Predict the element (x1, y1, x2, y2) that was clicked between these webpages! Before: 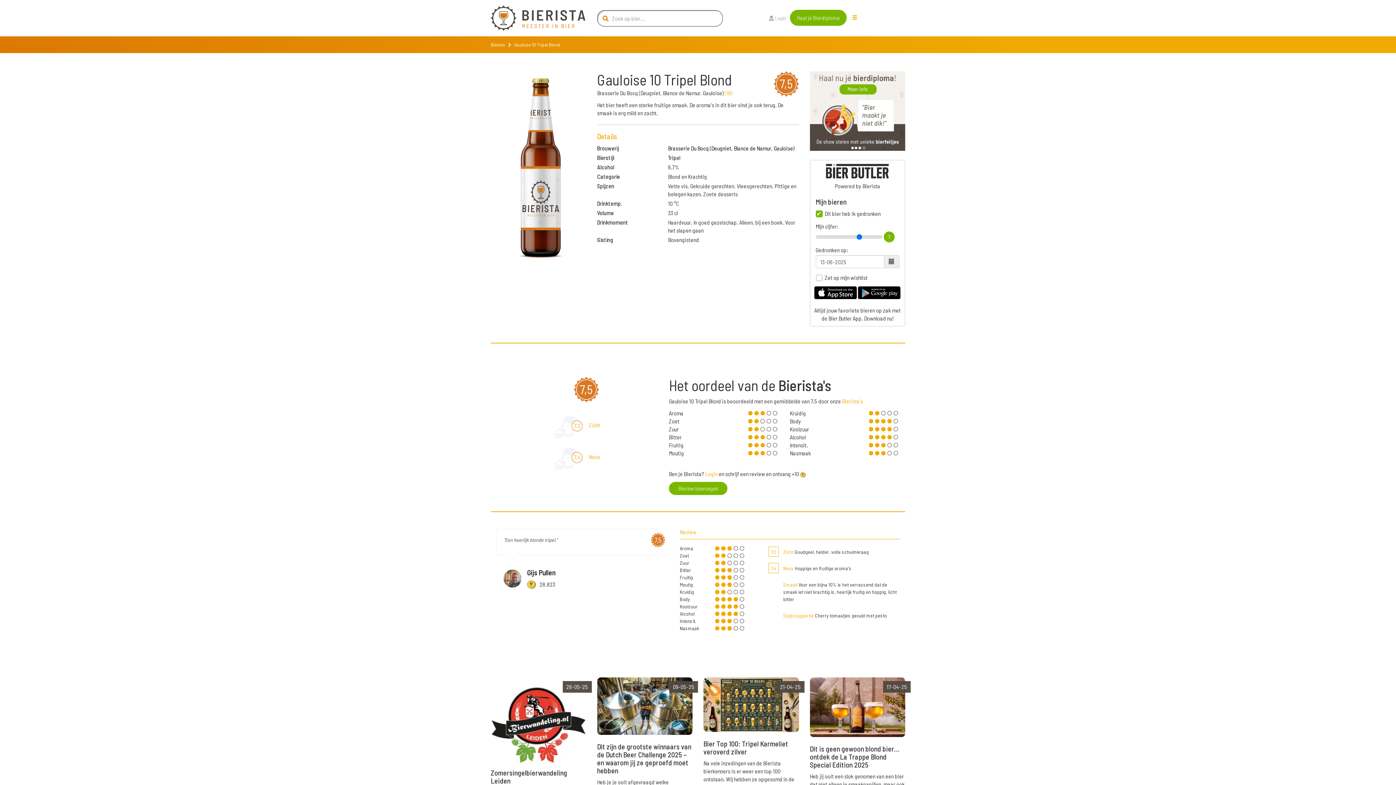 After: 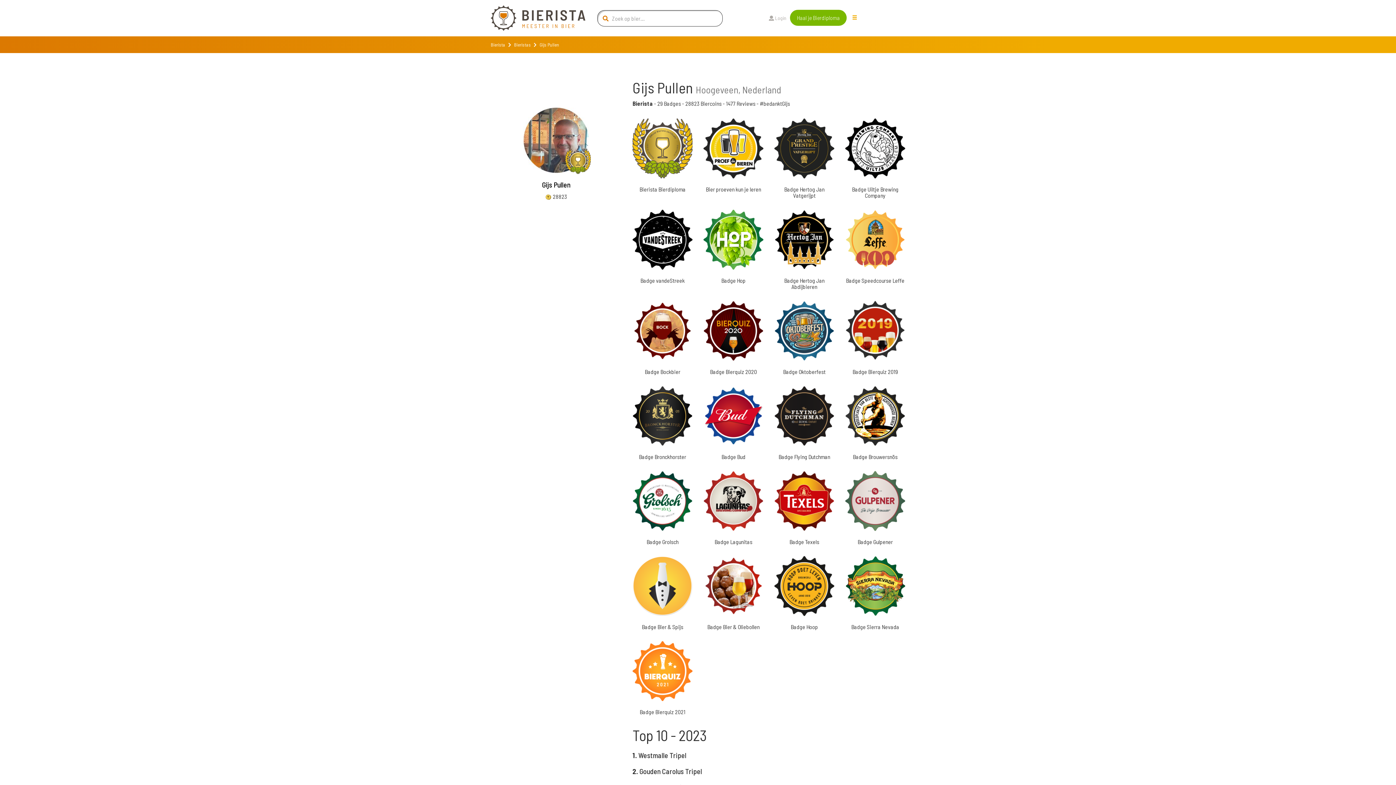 Action: bbox: (503, 576, 521, 583)